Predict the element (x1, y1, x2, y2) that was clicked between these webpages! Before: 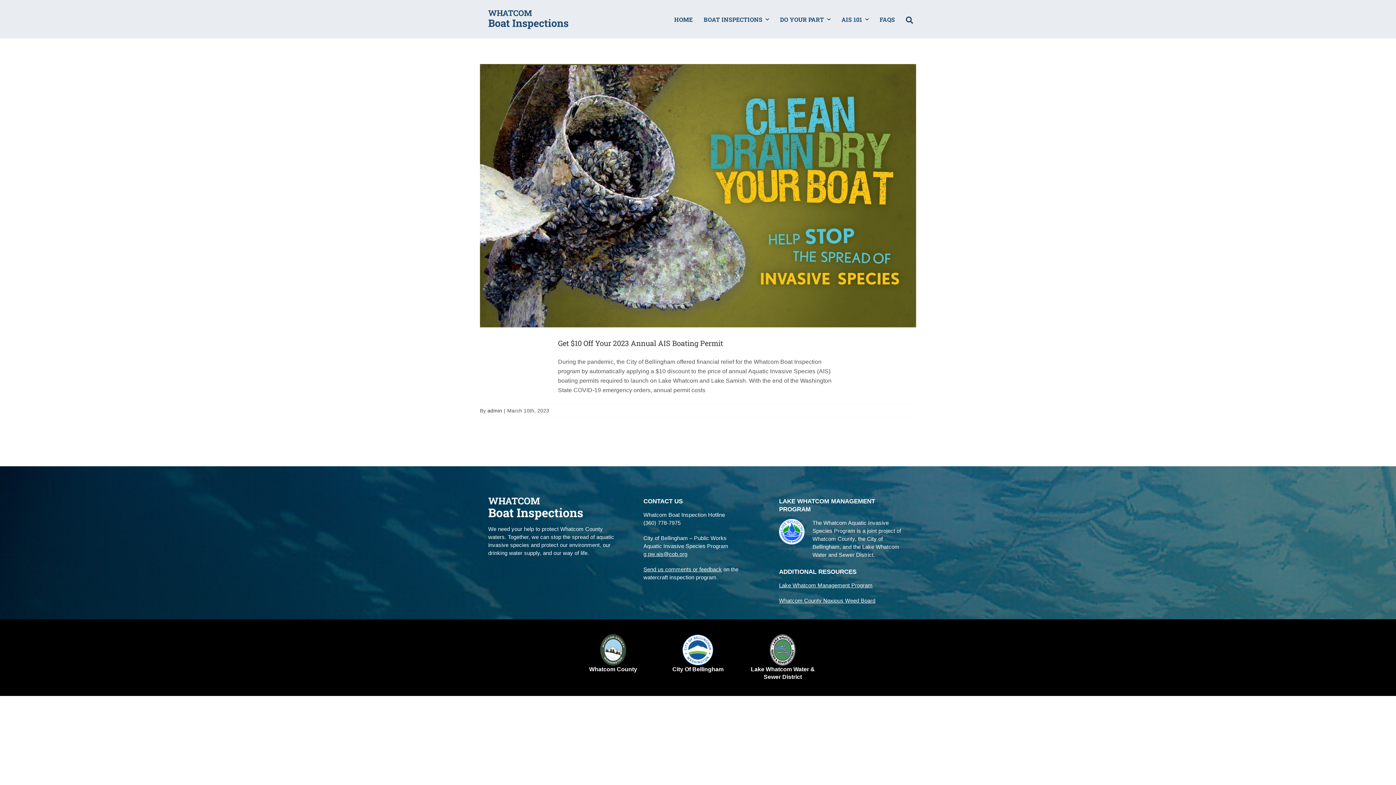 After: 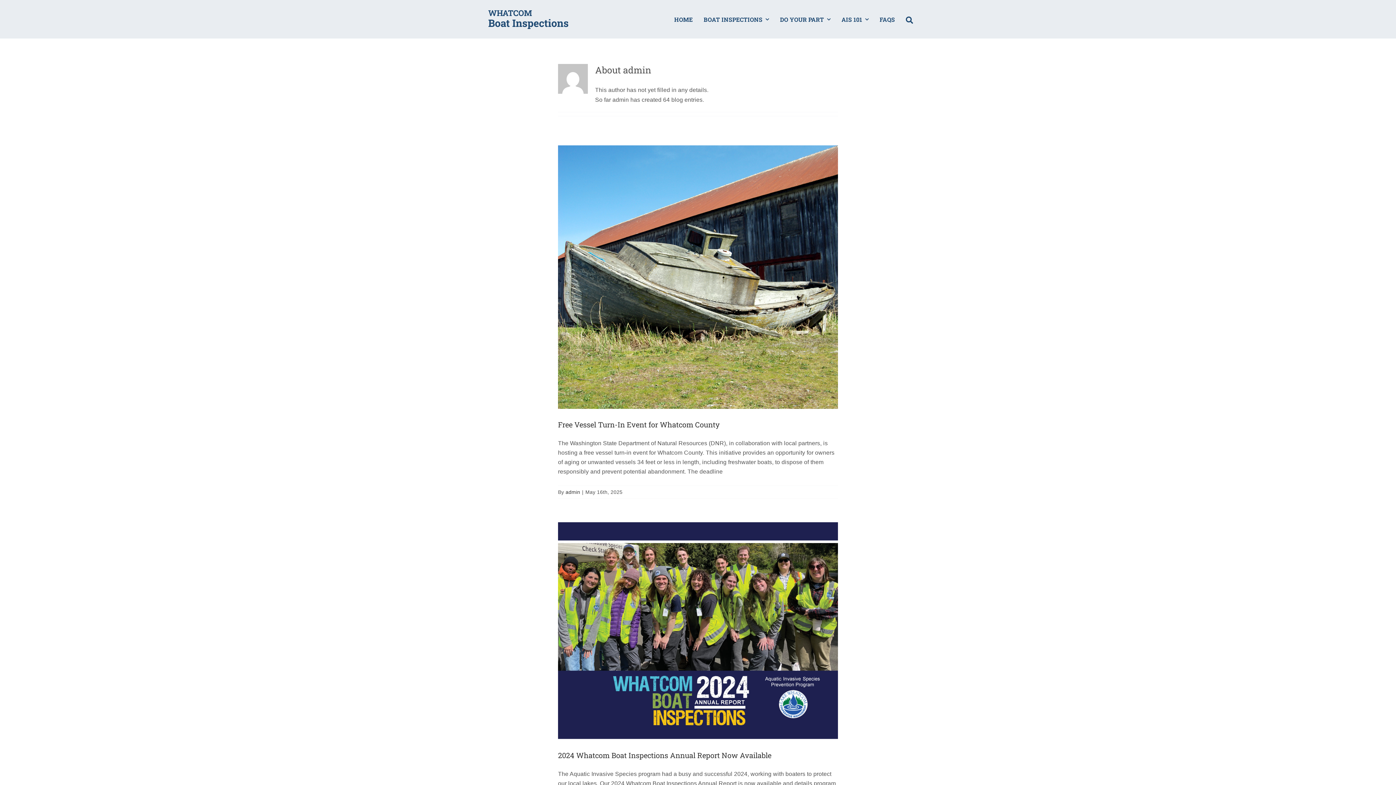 Action: label: admin bbox: (487, 407, 502, 413)